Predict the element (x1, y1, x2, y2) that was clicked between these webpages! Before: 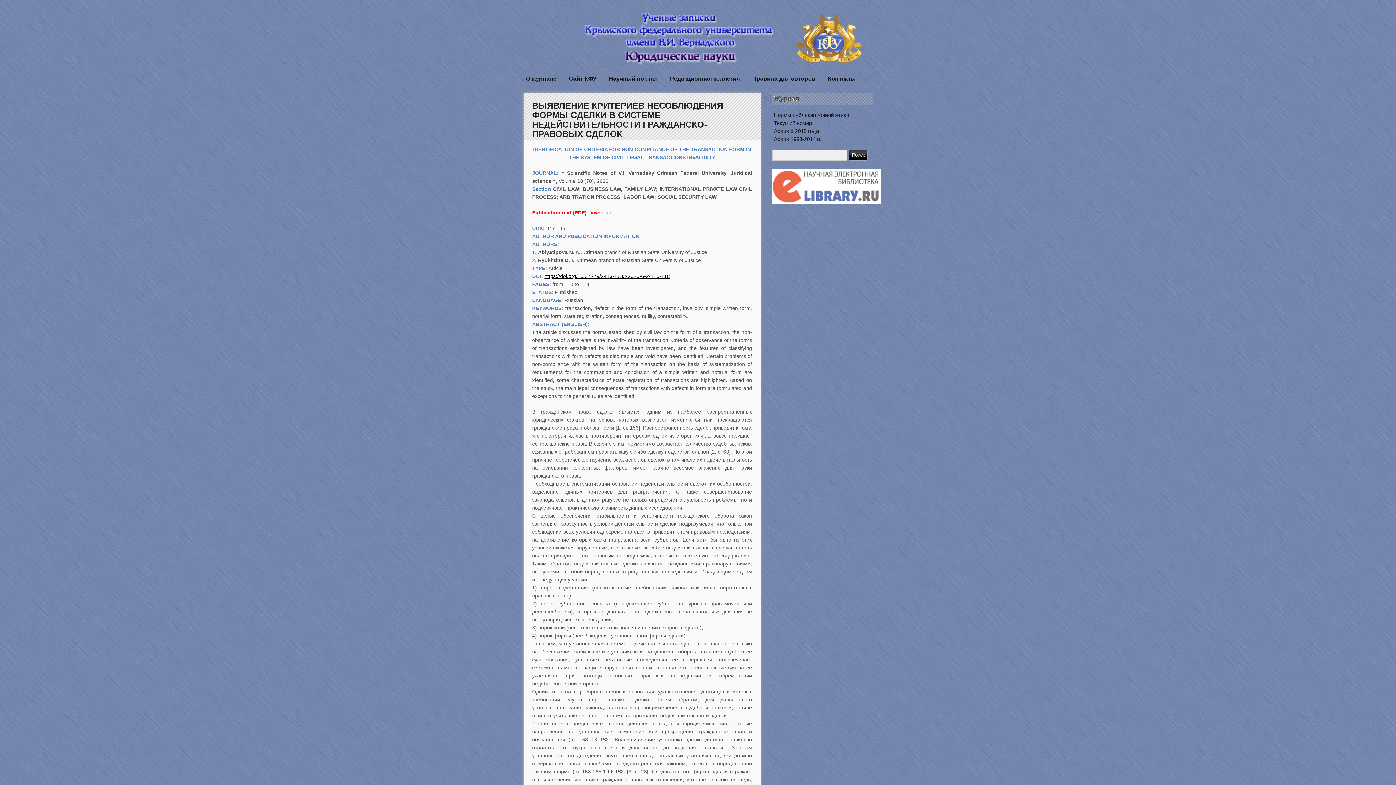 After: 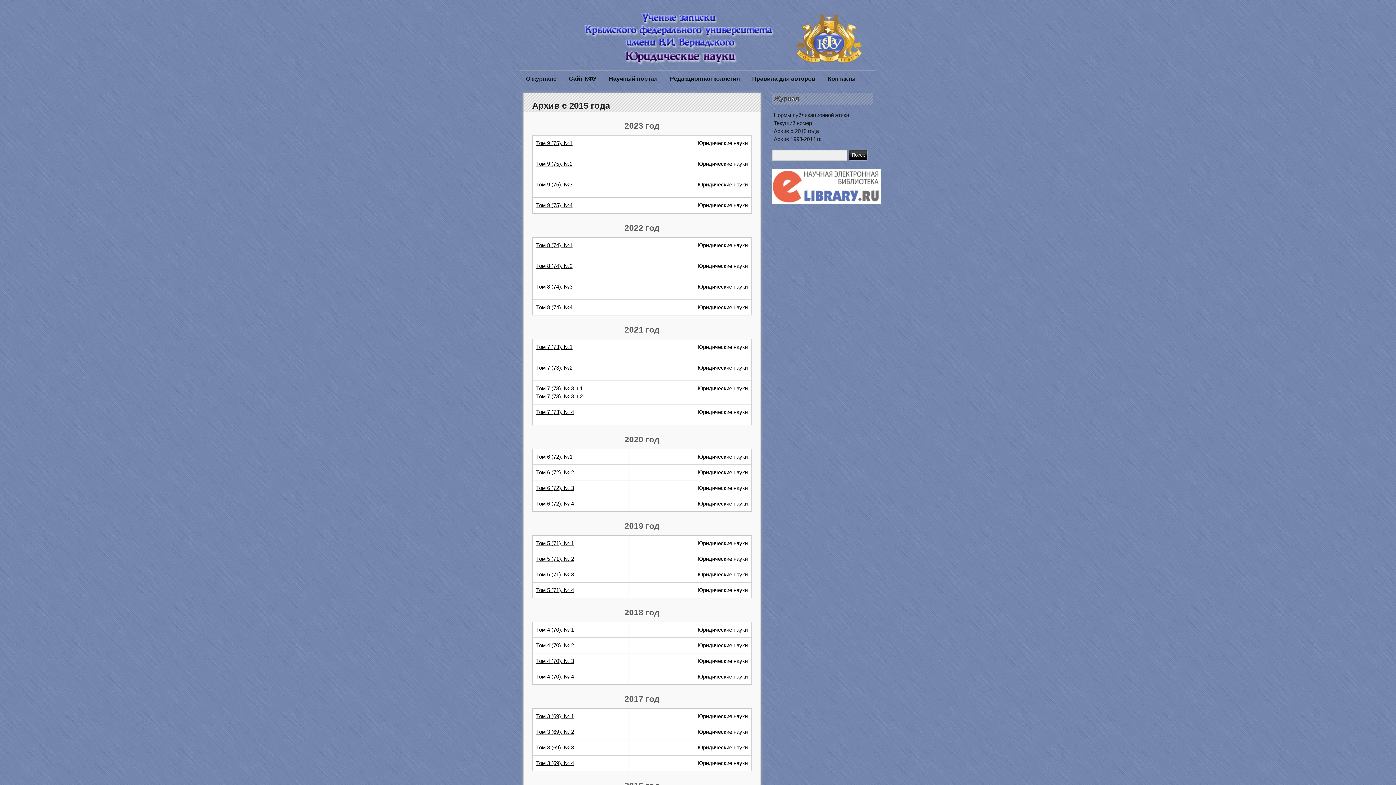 Action: bbox: (774, 128, 819, 134) label: Архив с 2015 года